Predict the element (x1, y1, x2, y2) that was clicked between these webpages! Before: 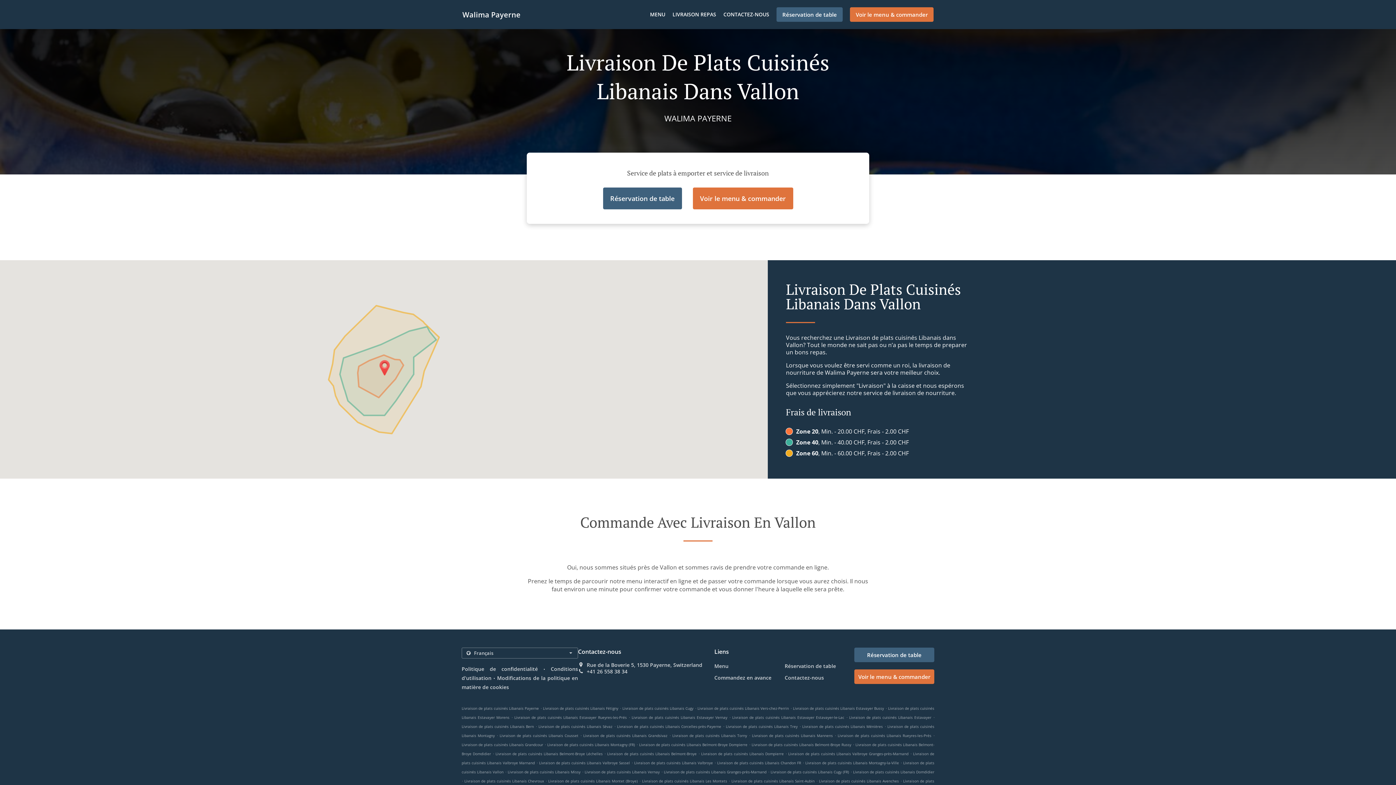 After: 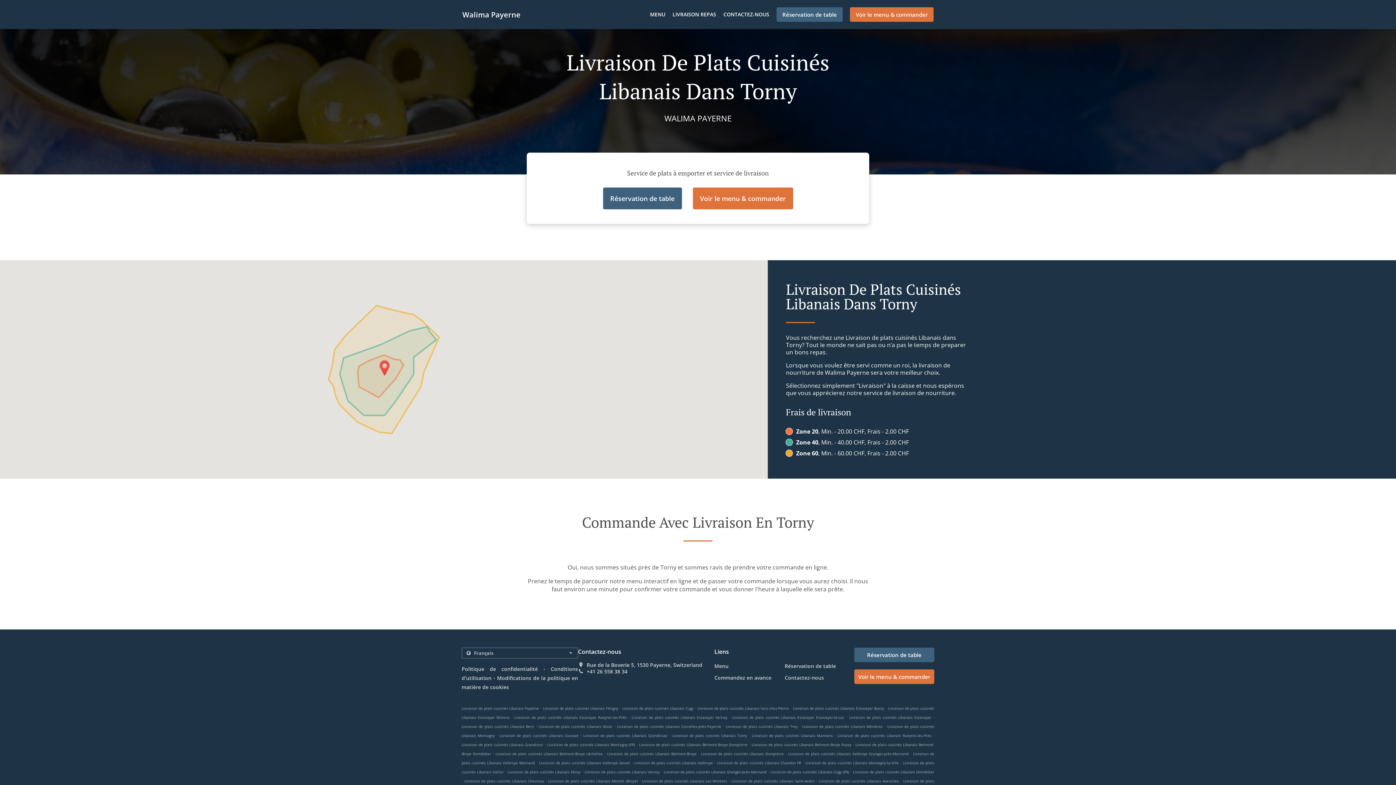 Action: label: Livraison de plats cuisinés Libanais Torny bbox: (672, 733, 747, 738)